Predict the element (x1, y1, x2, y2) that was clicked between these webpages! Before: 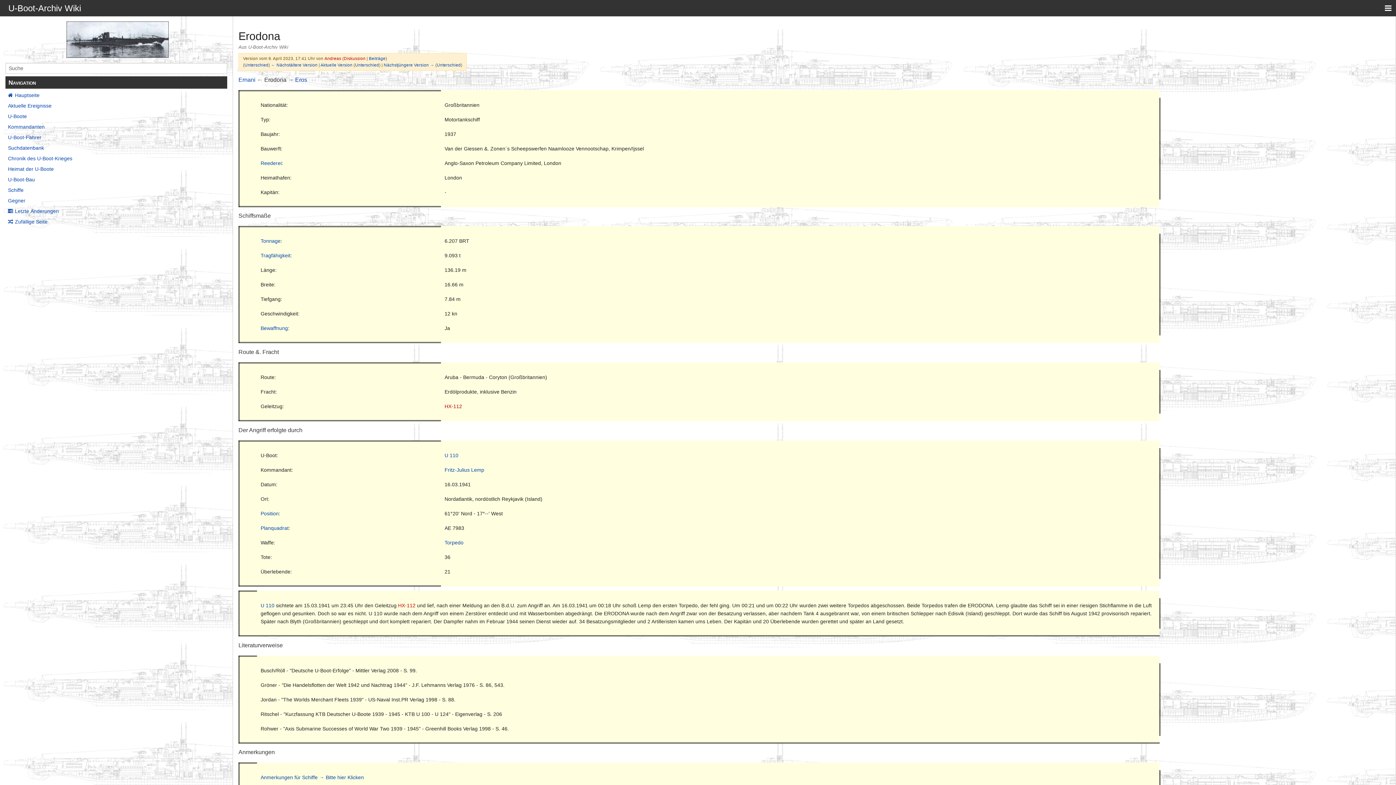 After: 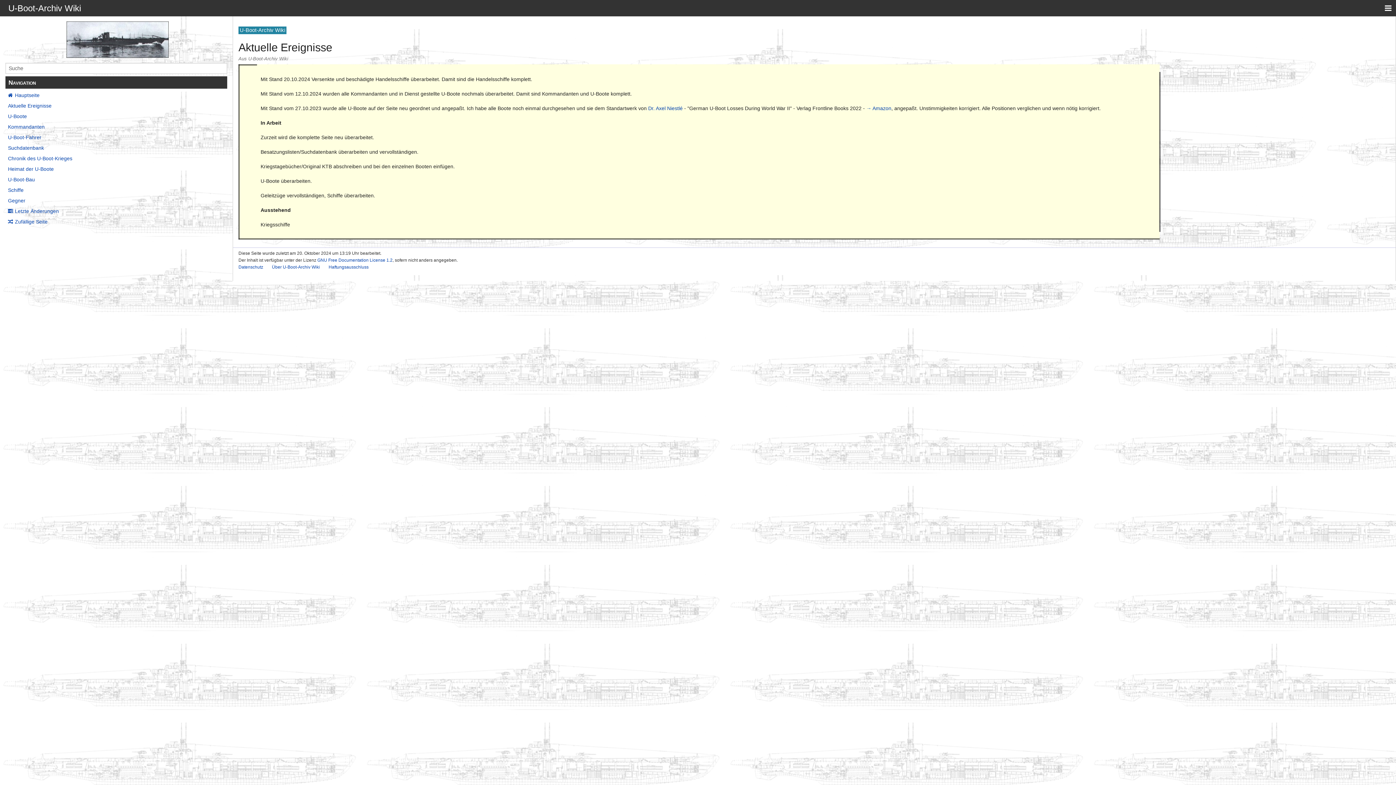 Action: label: Aktuelle Ereignisse bbox: (5, 101, 227, 109)